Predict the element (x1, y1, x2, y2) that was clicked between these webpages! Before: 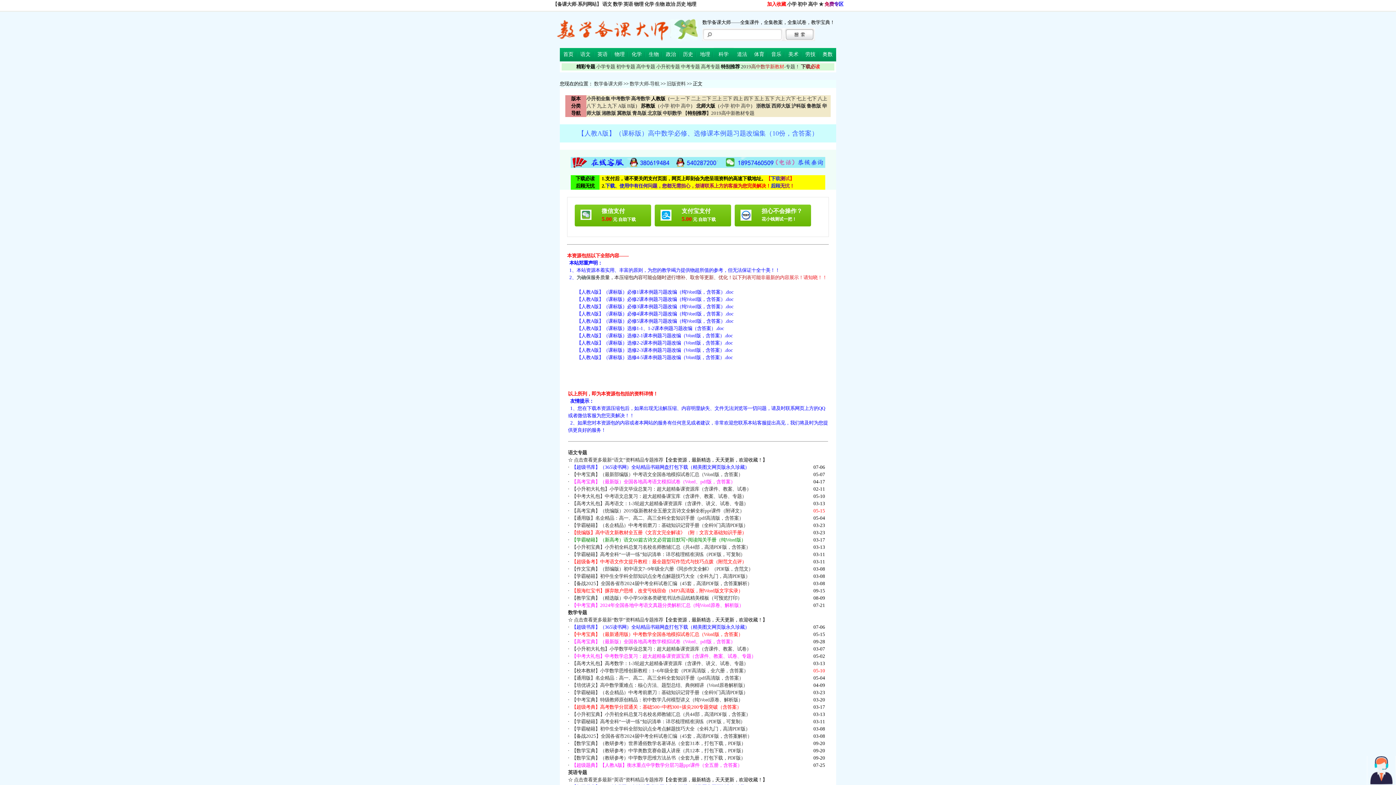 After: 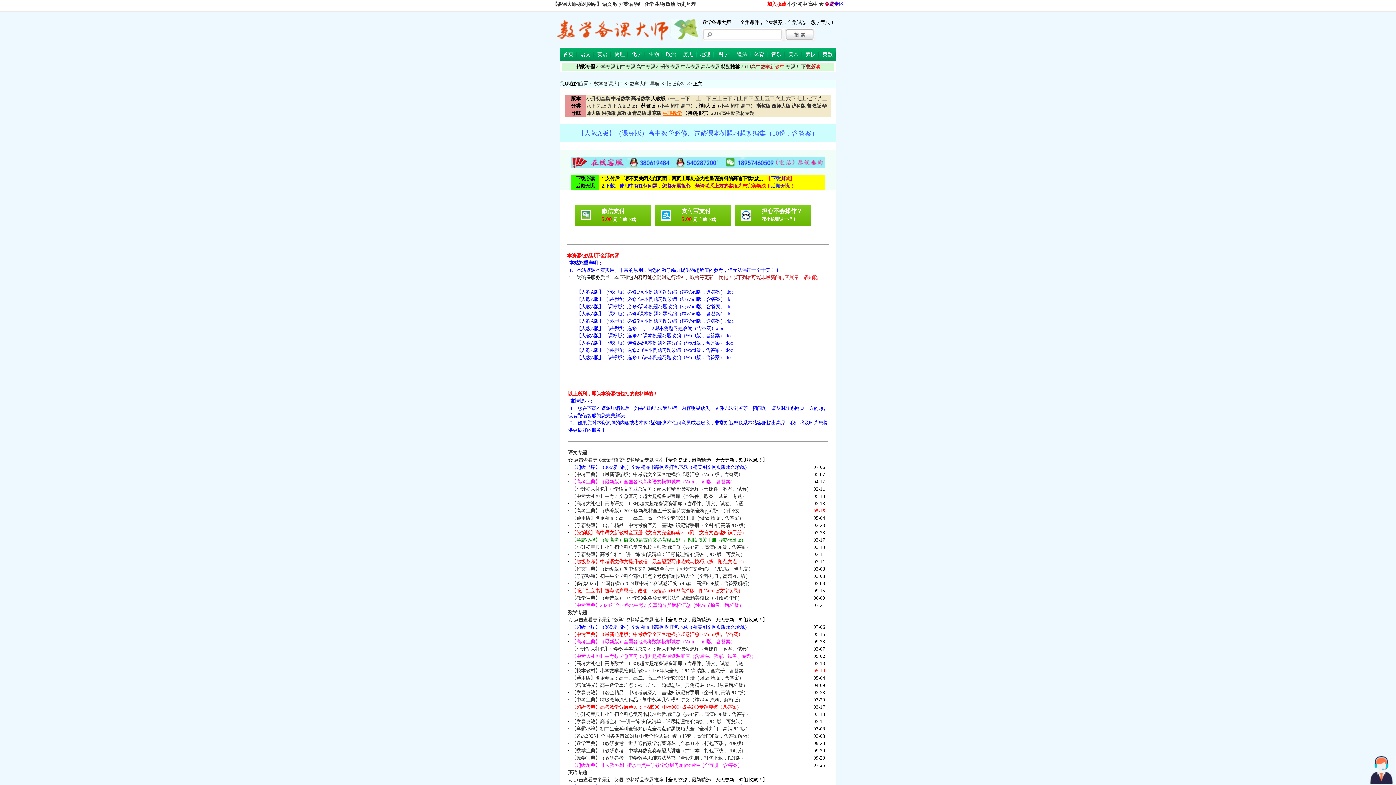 Action: label: 中职数学 bbox: (662, 110, 681, 116)